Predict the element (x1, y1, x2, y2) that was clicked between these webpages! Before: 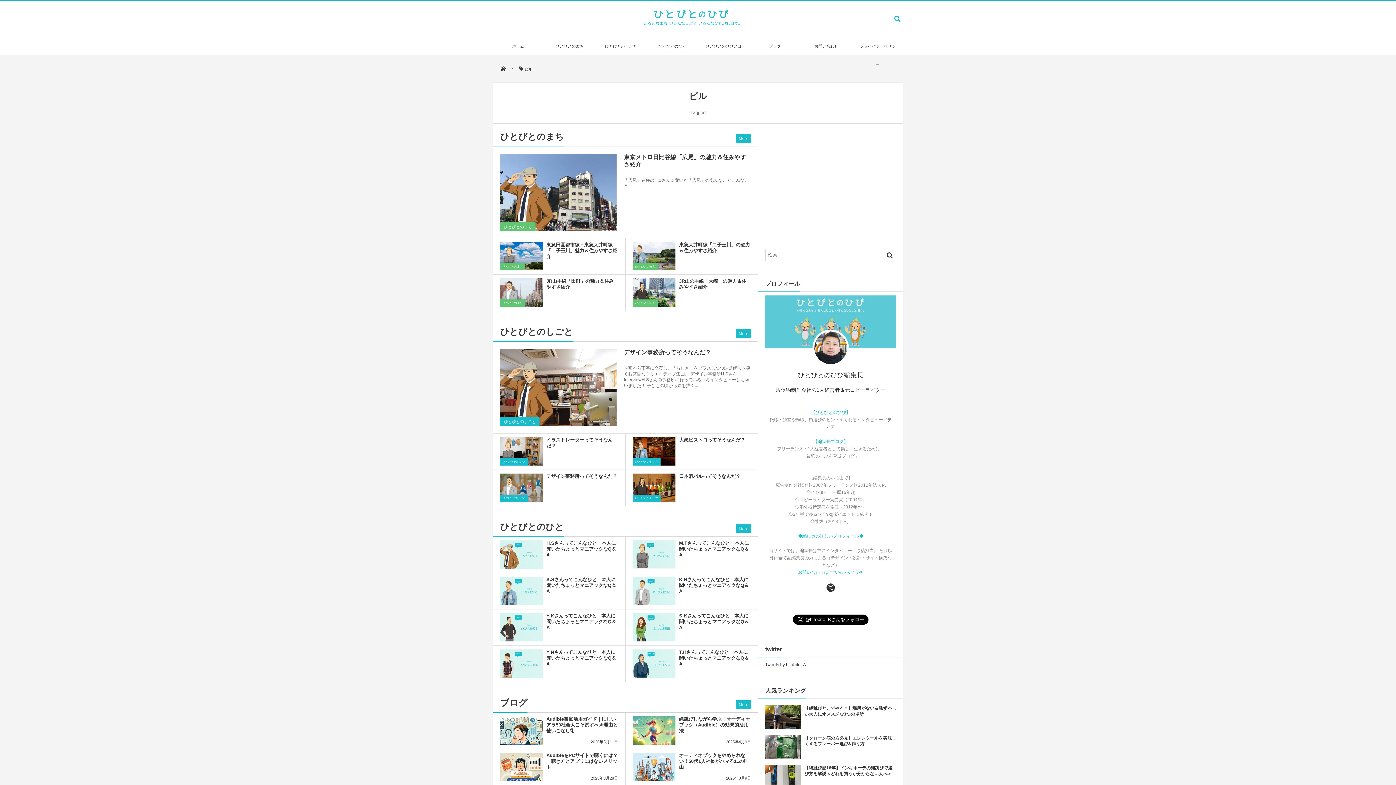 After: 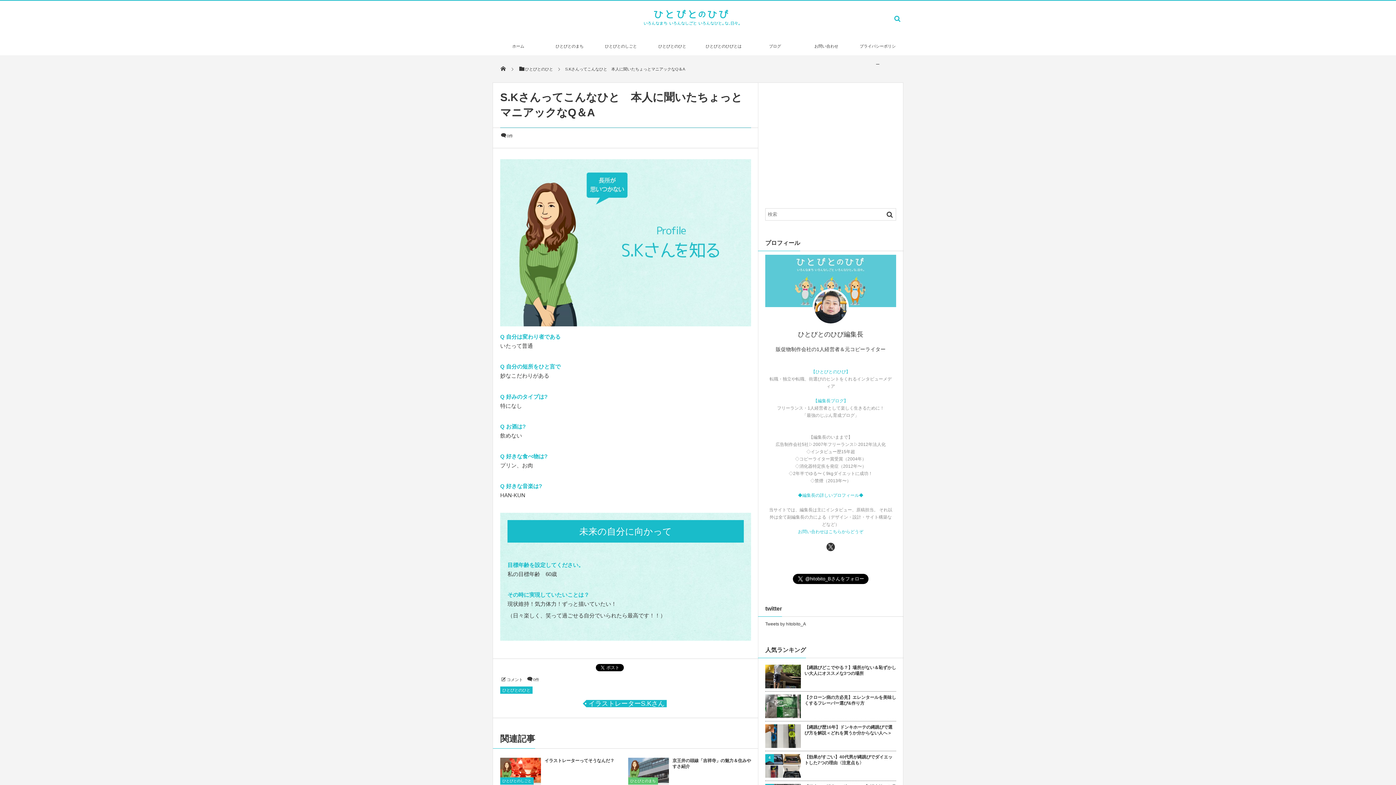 Action: bbox: (679, 613, 749, 630) label: S.Kさんってこんなひと　本人に聞いたちょっとマニアックなQ＆A